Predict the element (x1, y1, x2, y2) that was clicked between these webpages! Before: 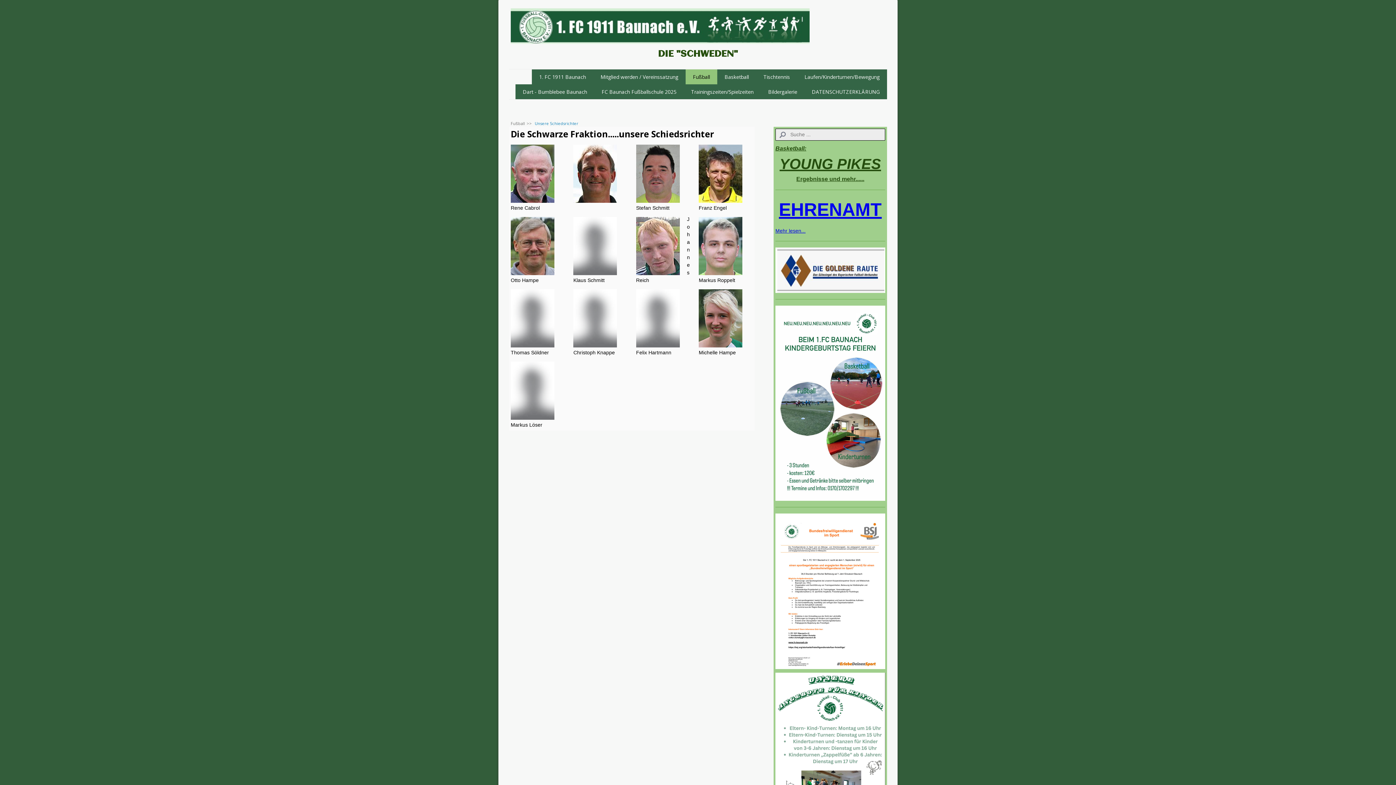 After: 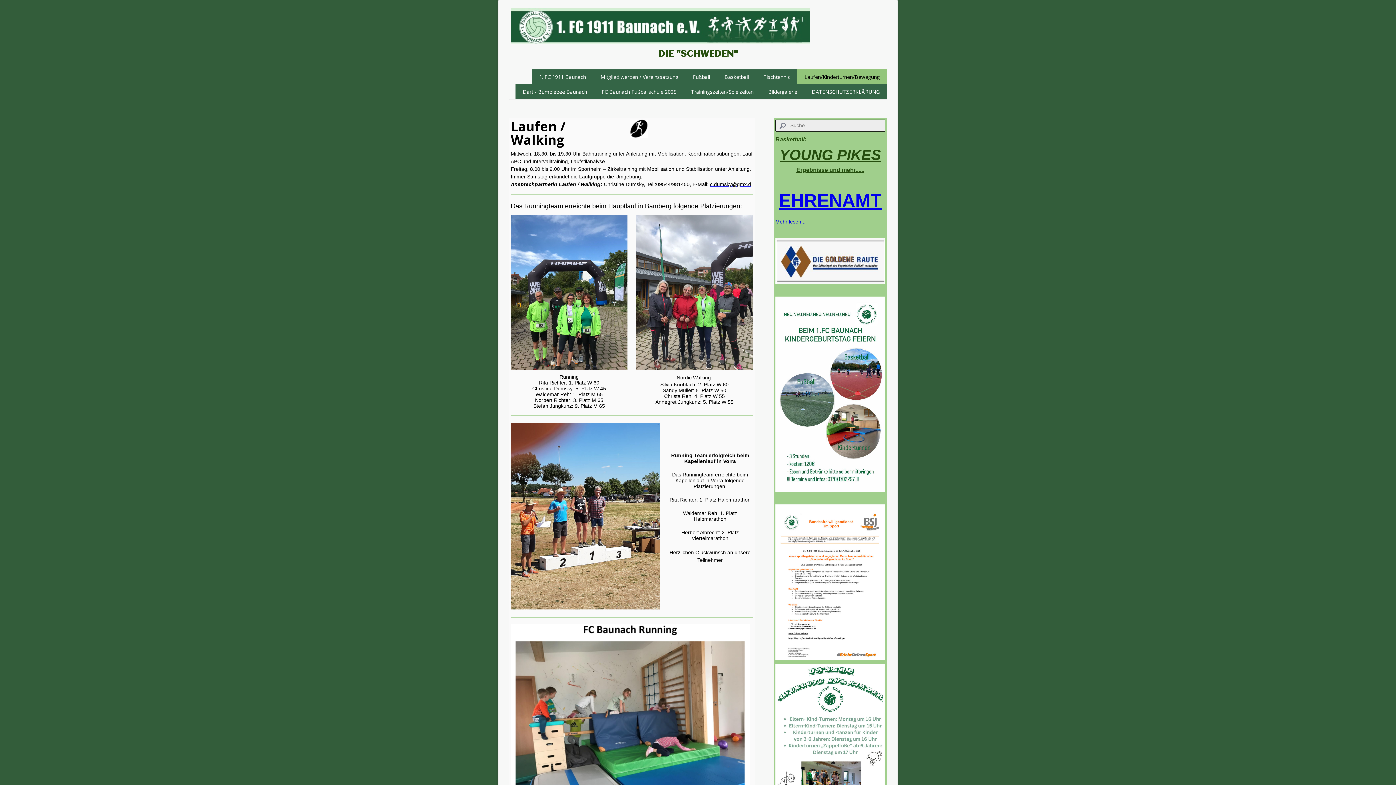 Action: label: Laufen/Kinderturnen/Bewegung bbox: (797, 69, 887, 84)